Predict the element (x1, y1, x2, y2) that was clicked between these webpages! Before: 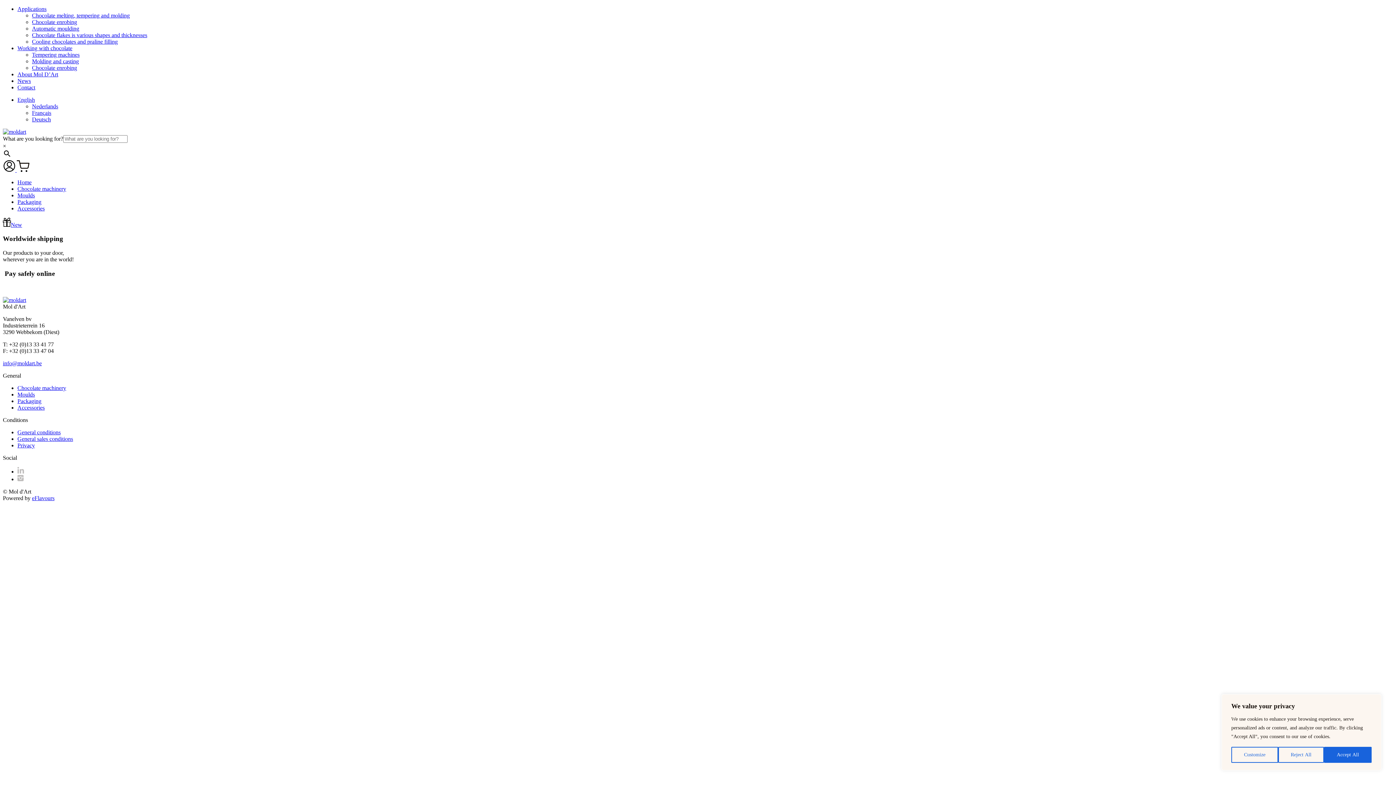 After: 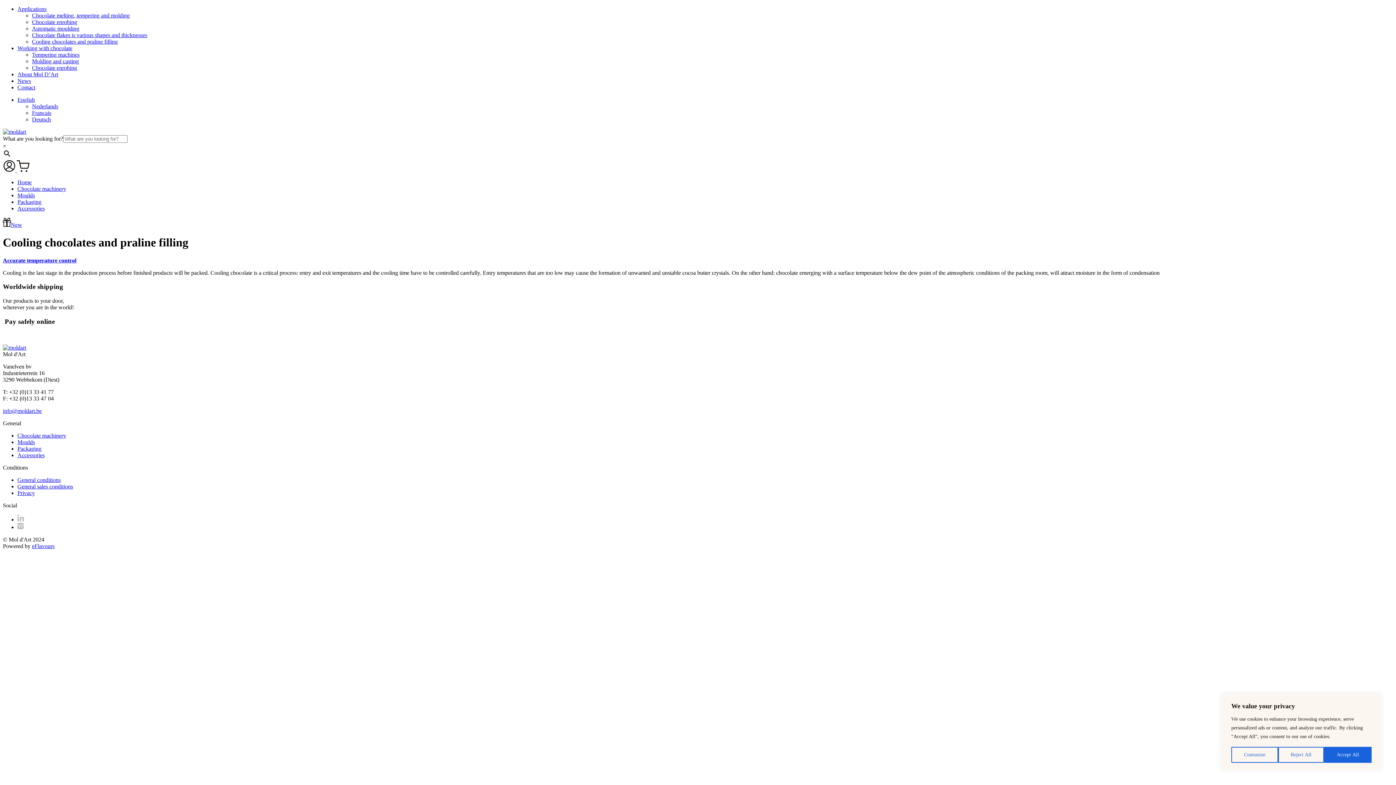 Action: label: Cooling chocolates and praline filling bbox: (32, 38, 117, 44)